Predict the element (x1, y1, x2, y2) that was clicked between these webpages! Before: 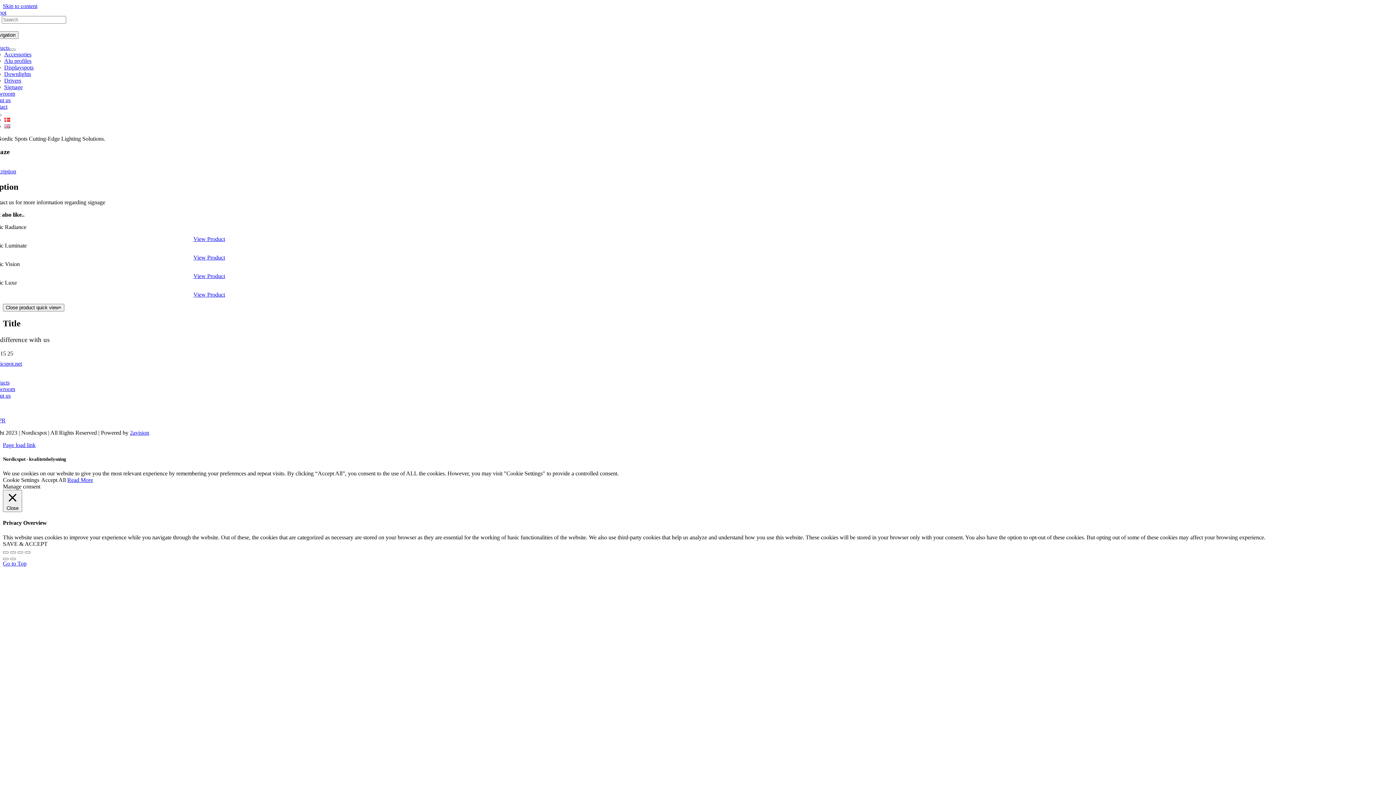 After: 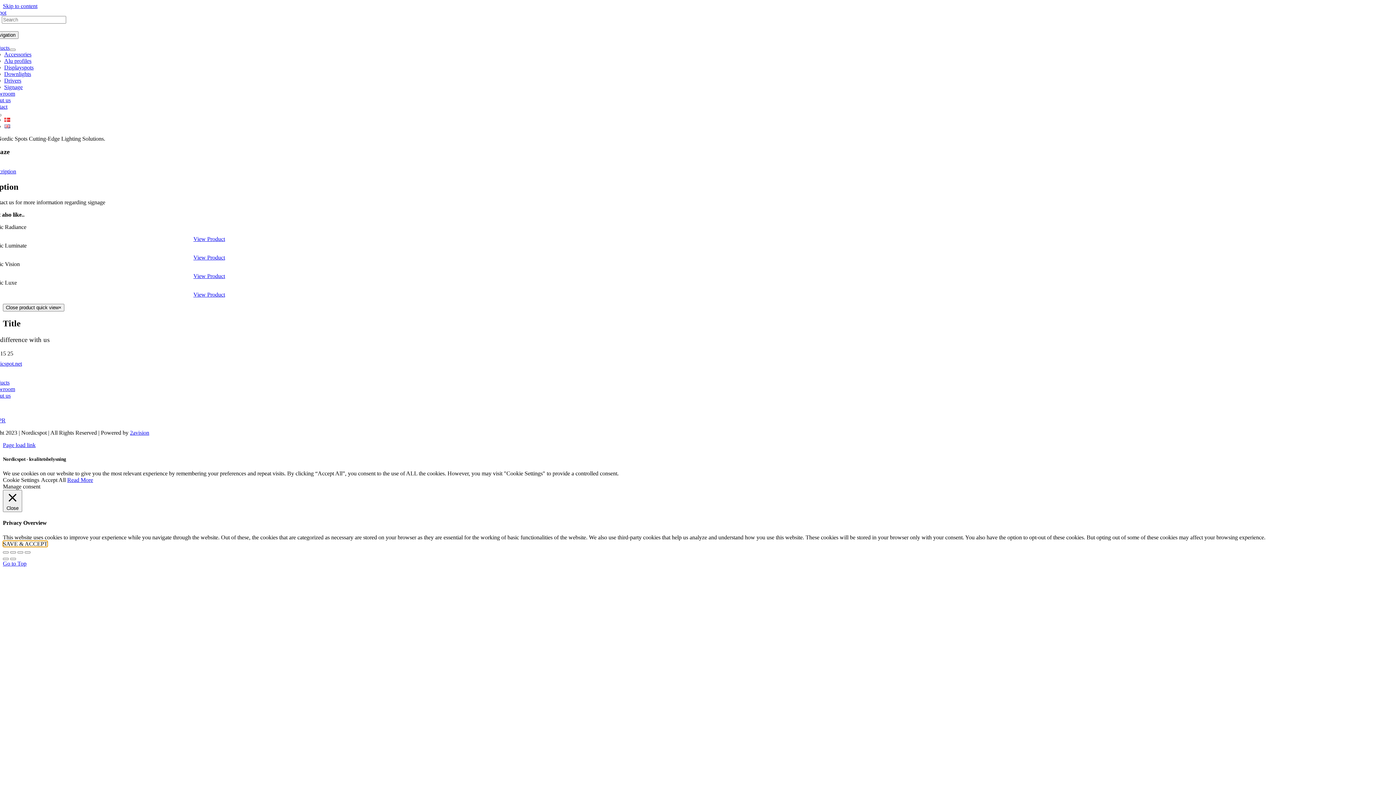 Action: bbox: (2, 540, 47, 547) label: SAVE & ACCEPT